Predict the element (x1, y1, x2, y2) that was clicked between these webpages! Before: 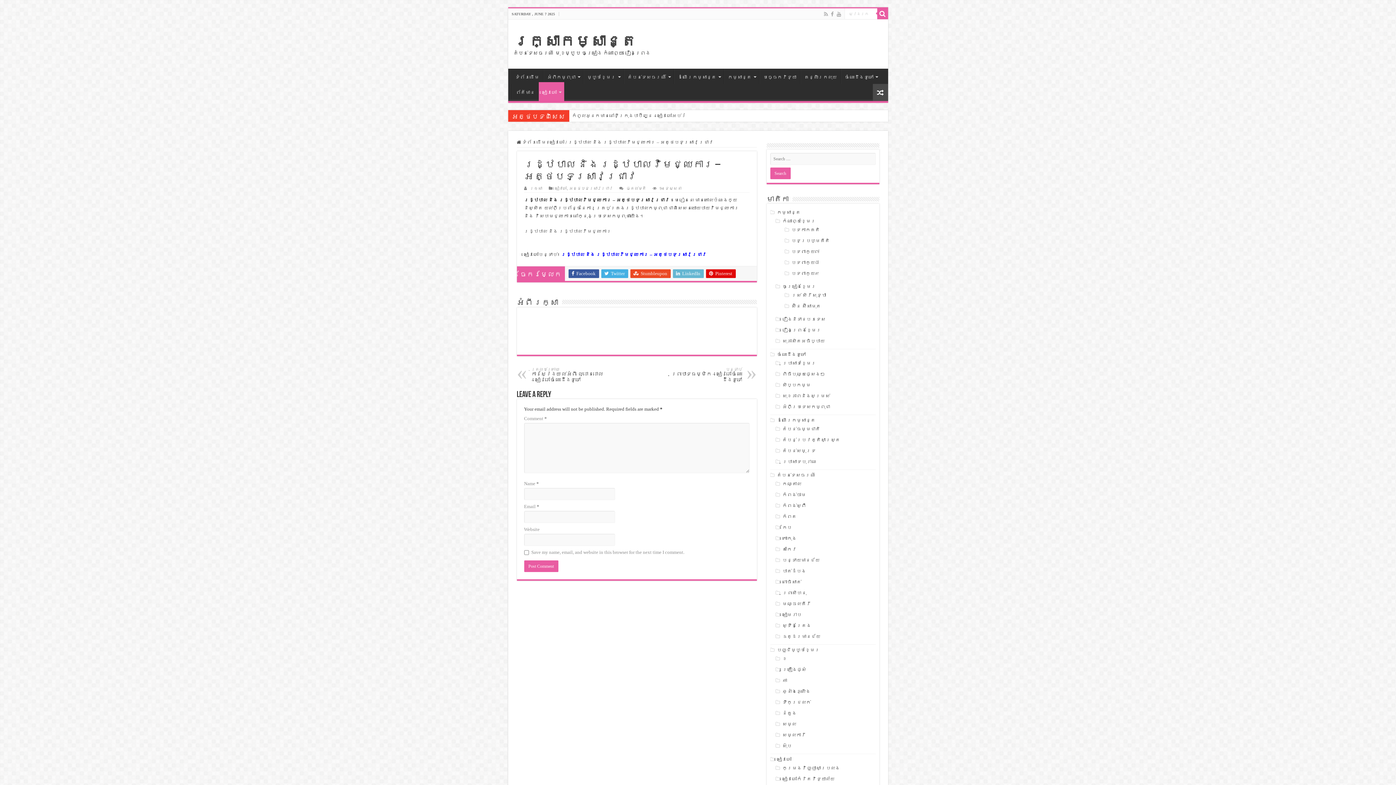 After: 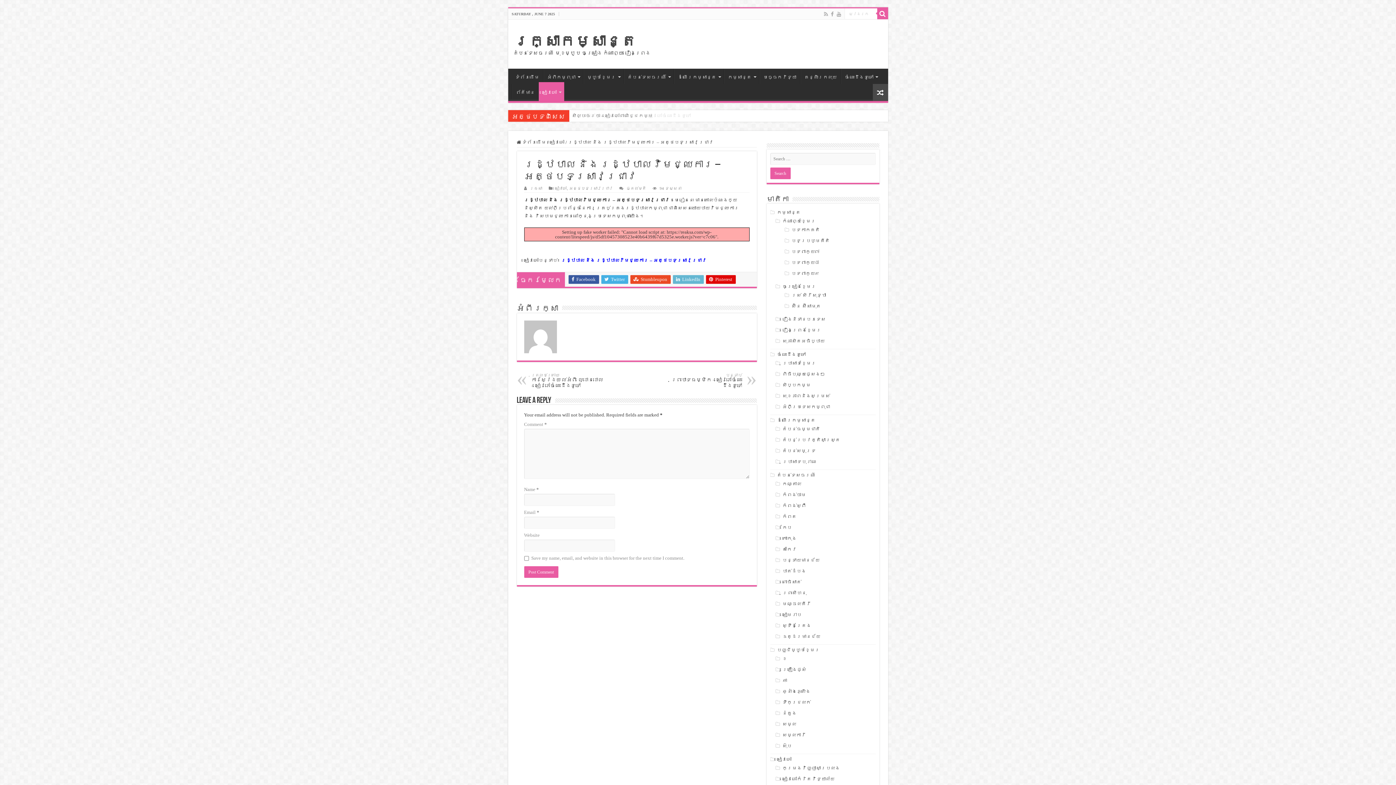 Action: bbox: (568, 269, 599, 278) label:  Facebook